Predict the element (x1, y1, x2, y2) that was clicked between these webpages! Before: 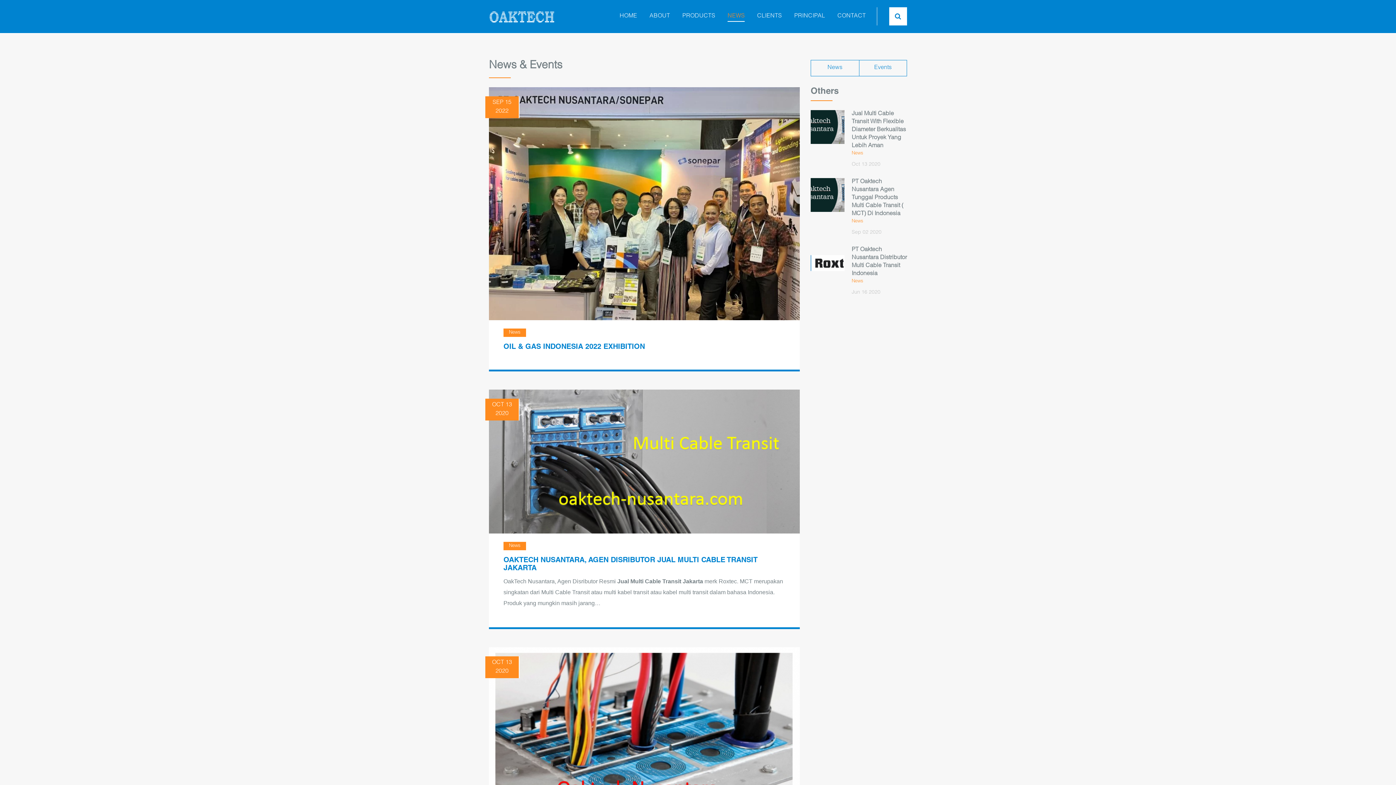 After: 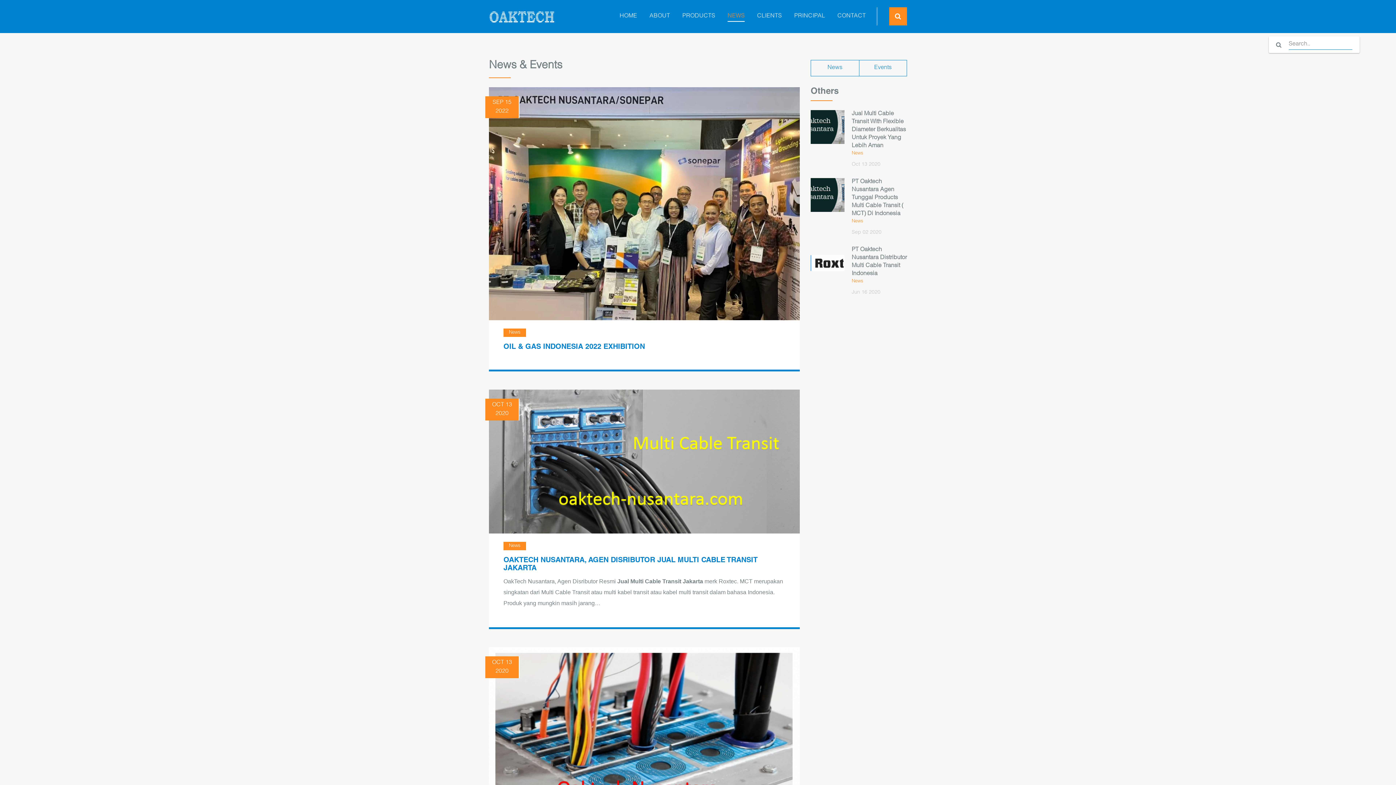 Action: bbox: (889, 7, 907, 25)